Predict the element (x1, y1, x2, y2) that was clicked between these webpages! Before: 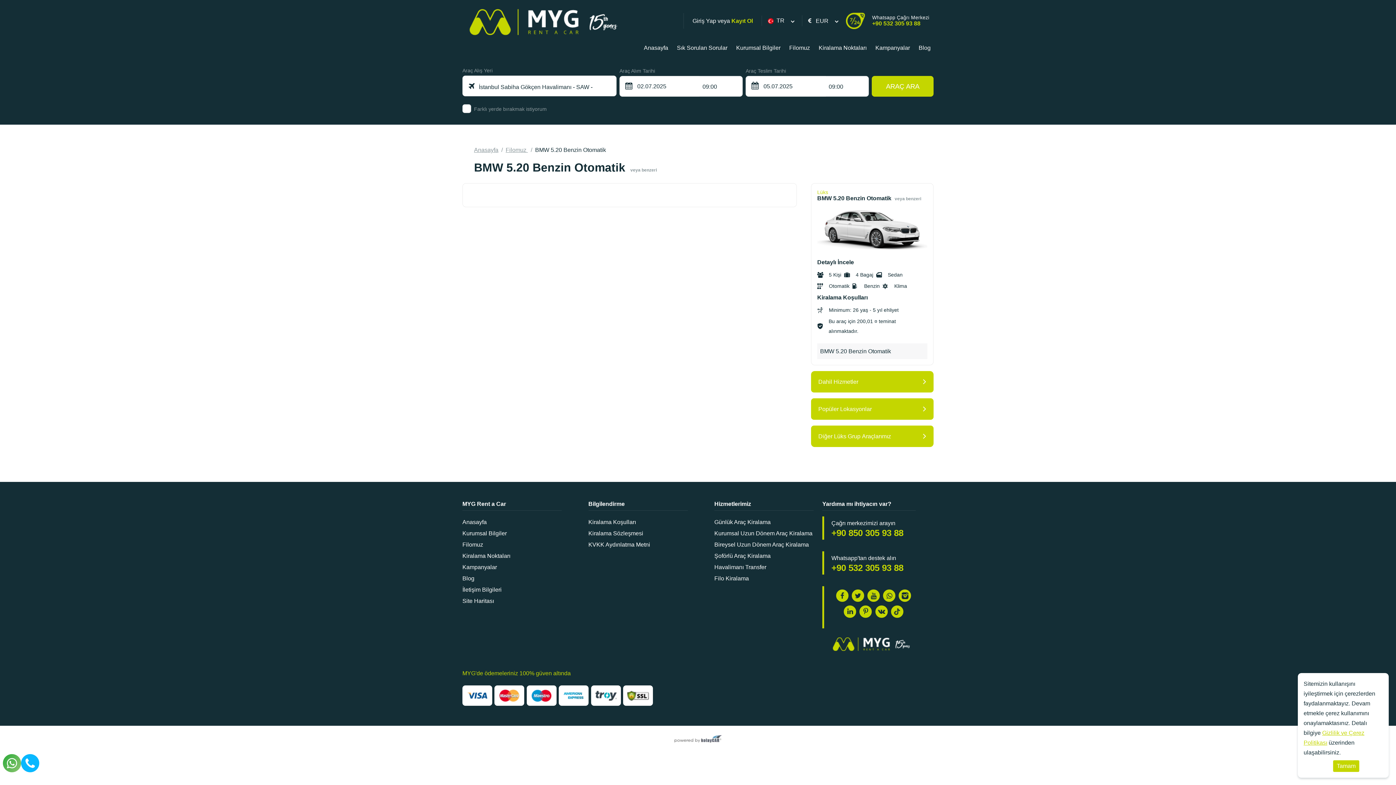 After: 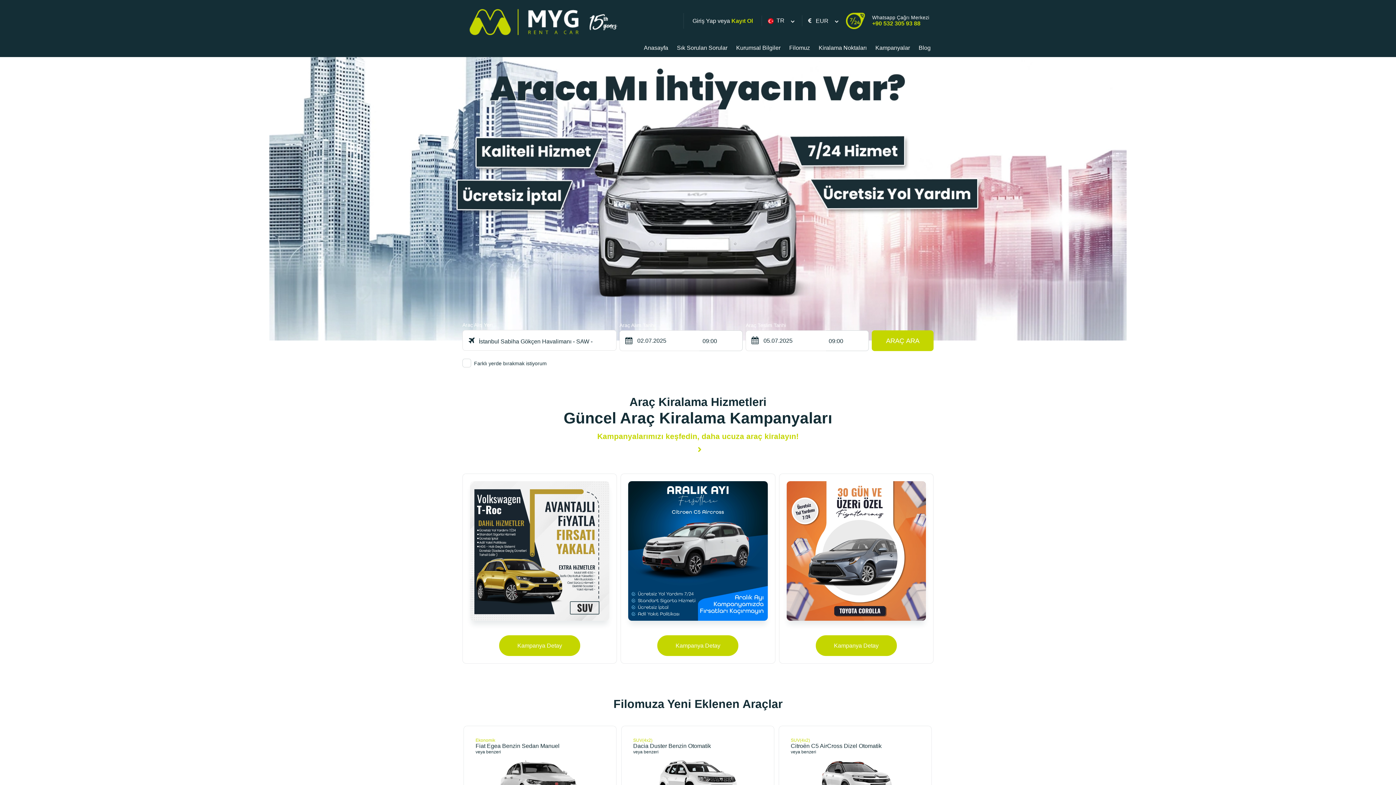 Action: bbox: (714, 516, 813, 527) label: Günlük Araç Kiralama